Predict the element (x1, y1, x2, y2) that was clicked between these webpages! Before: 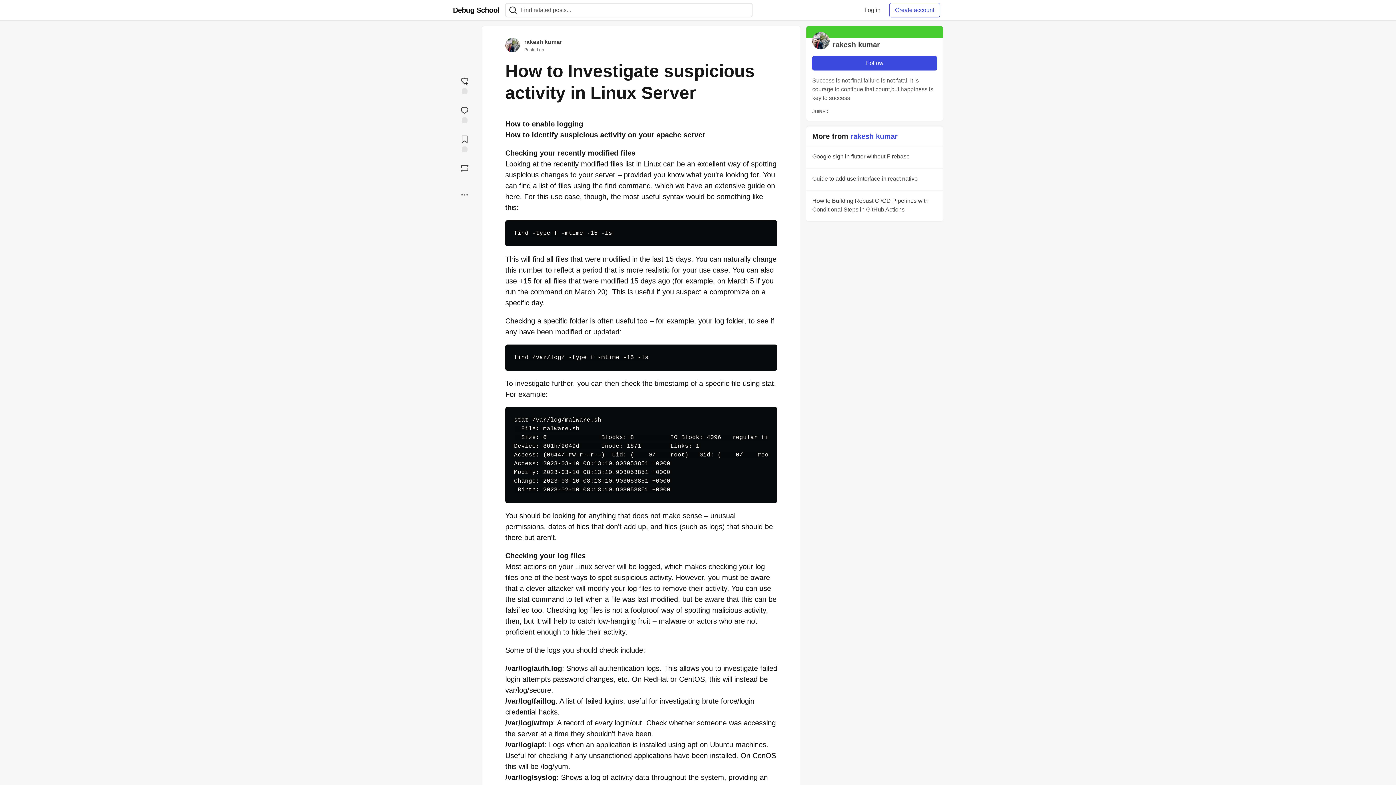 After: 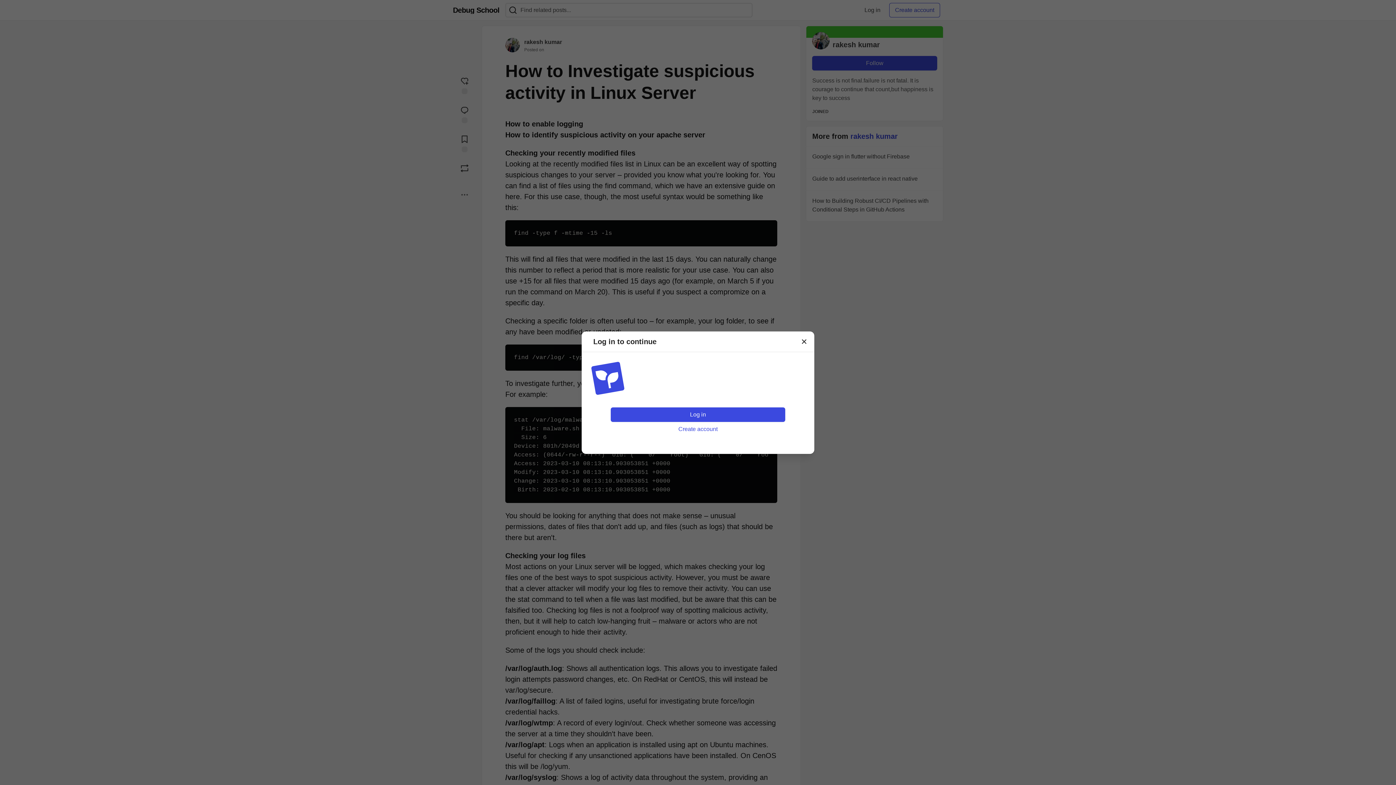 Action: bbox: (453, 131, 476, 154) label: Add to reading list